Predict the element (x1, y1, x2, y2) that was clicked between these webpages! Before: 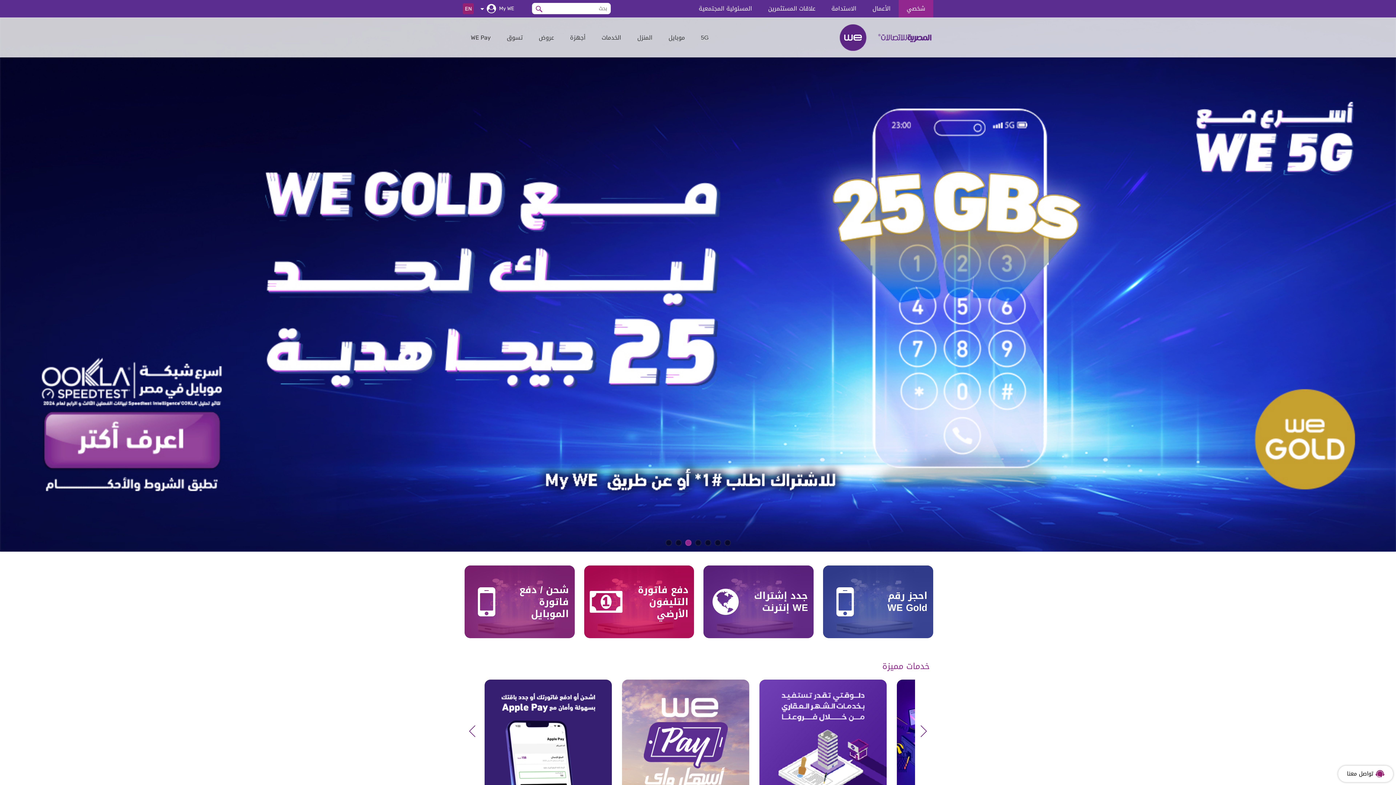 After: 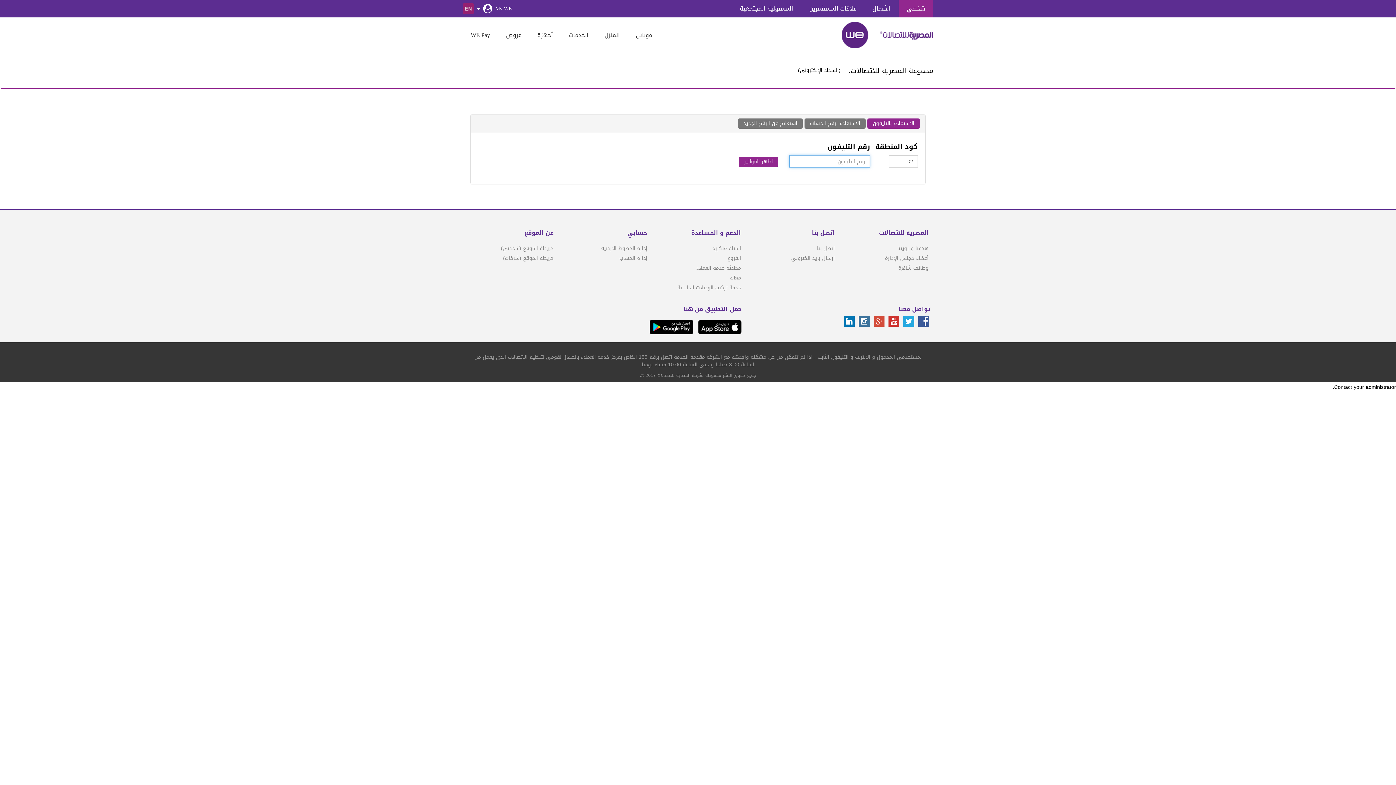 Action: bbox: (589, 587, 622, 617)